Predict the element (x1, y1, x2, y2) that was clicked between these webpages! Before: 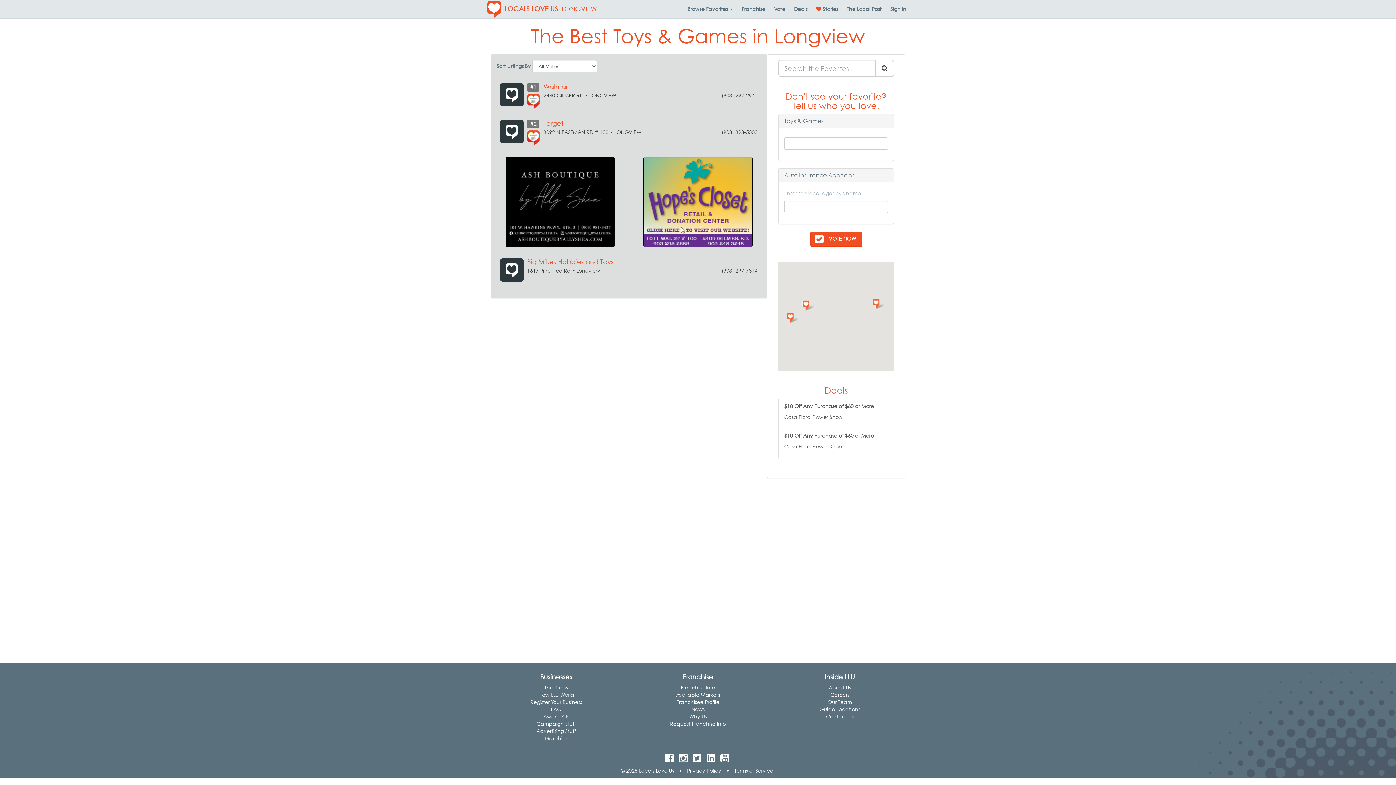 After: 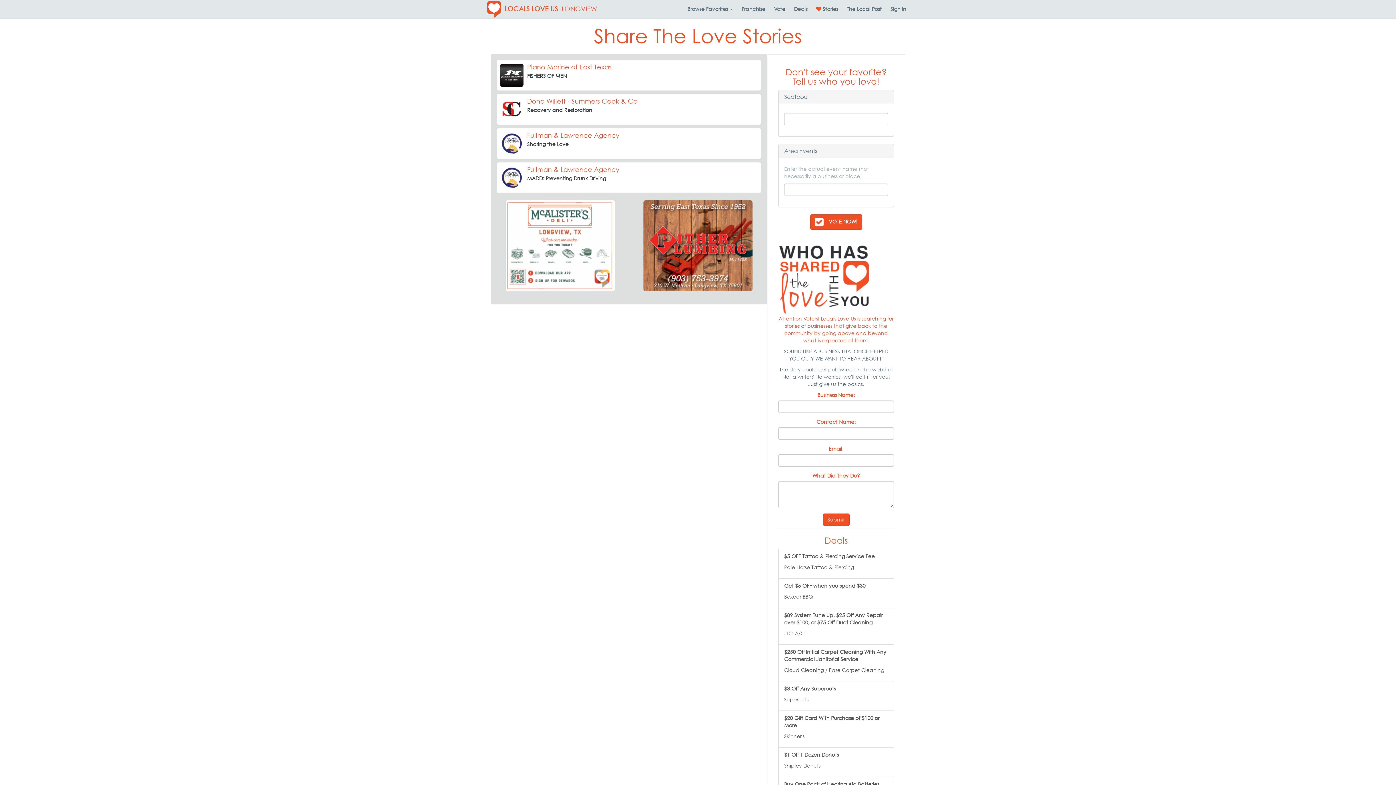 Action: bbox: (812, 0, 842, 18) label:  Stories